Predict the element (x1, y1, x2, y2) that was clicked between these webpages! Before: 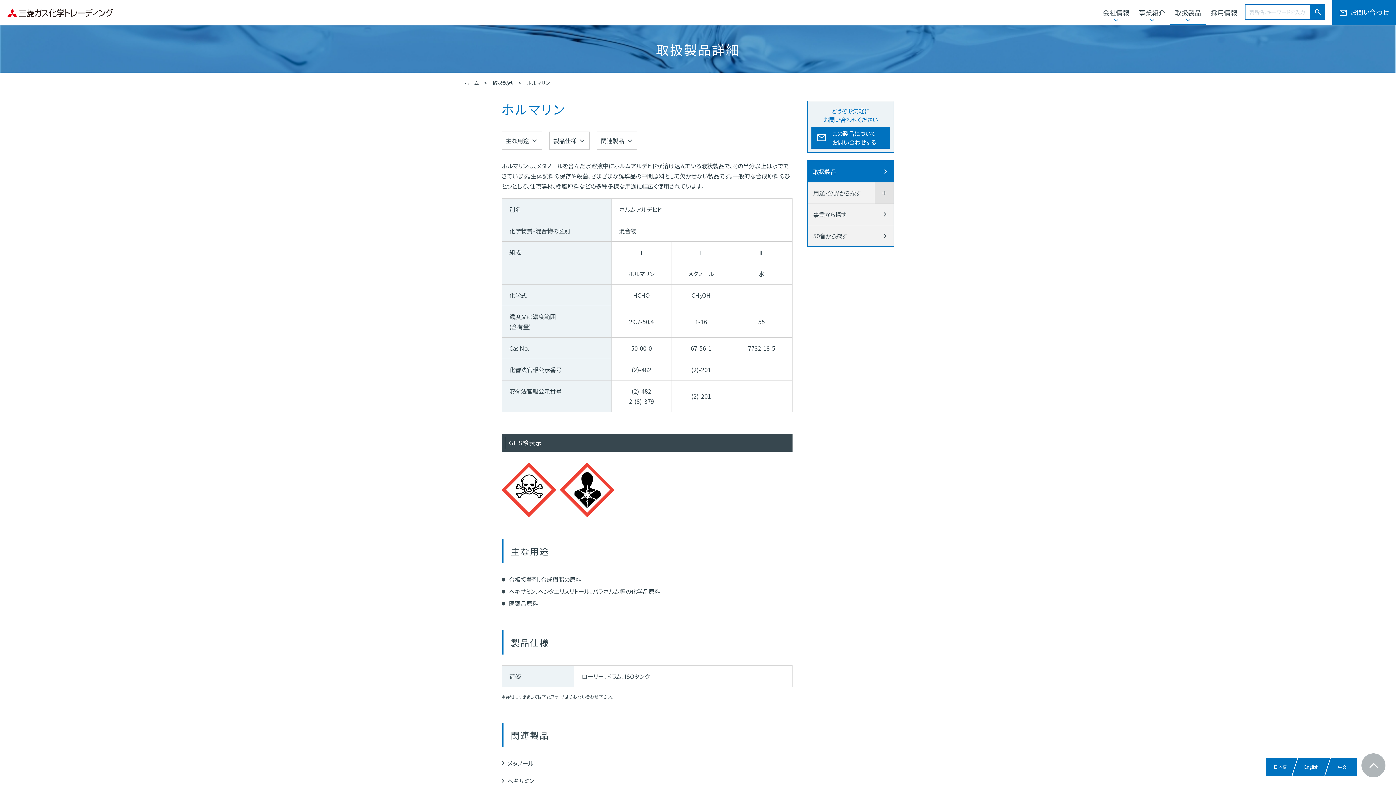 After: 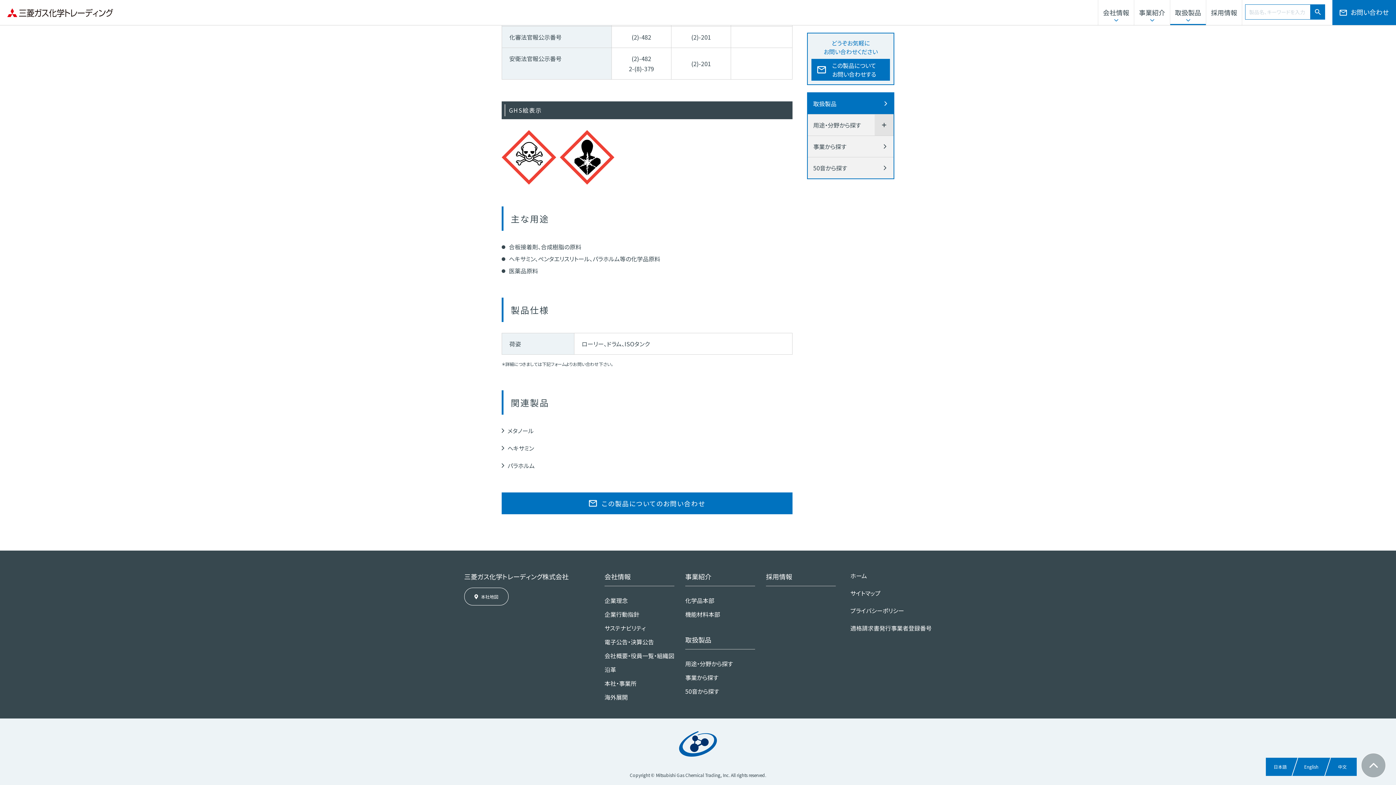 Action: bbox: (597, 131, 637, 149) label: 関連製品